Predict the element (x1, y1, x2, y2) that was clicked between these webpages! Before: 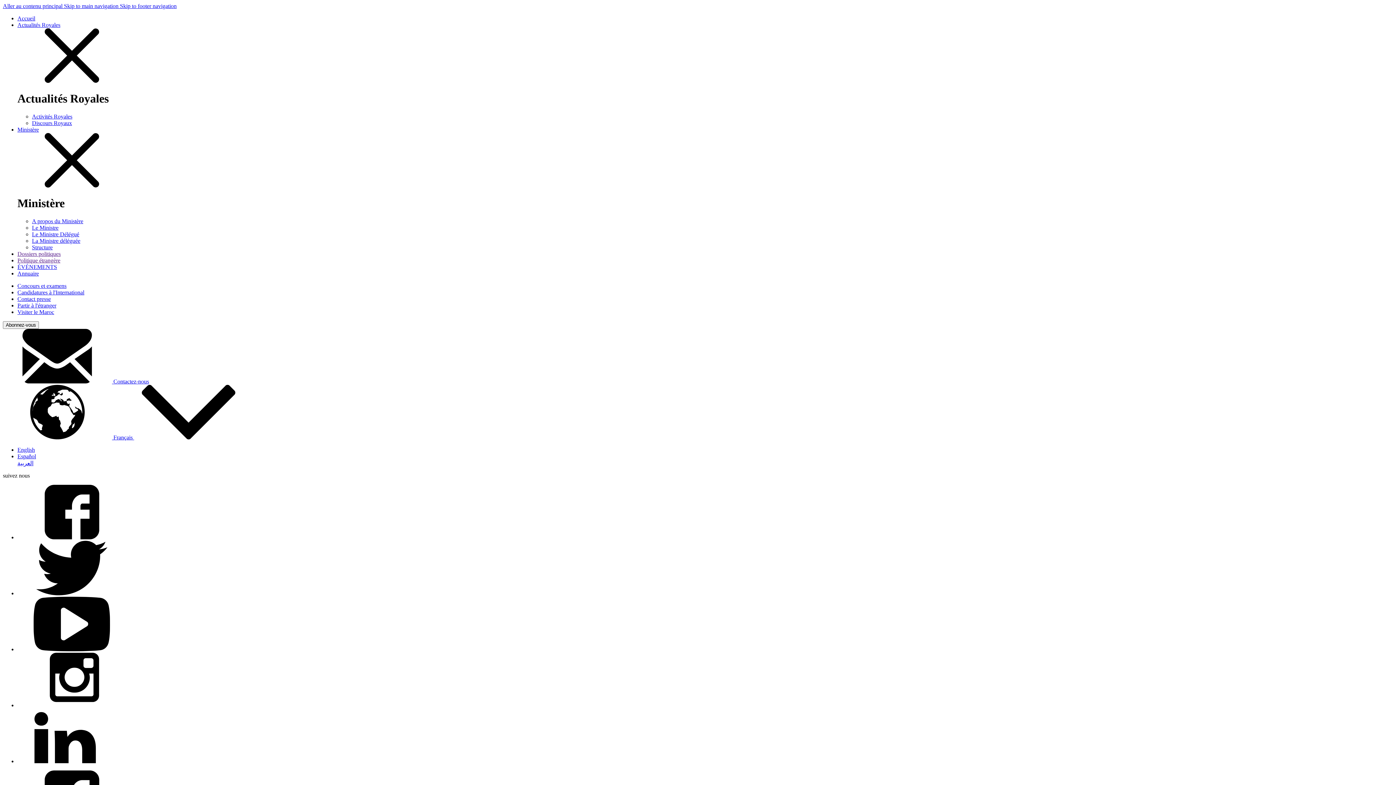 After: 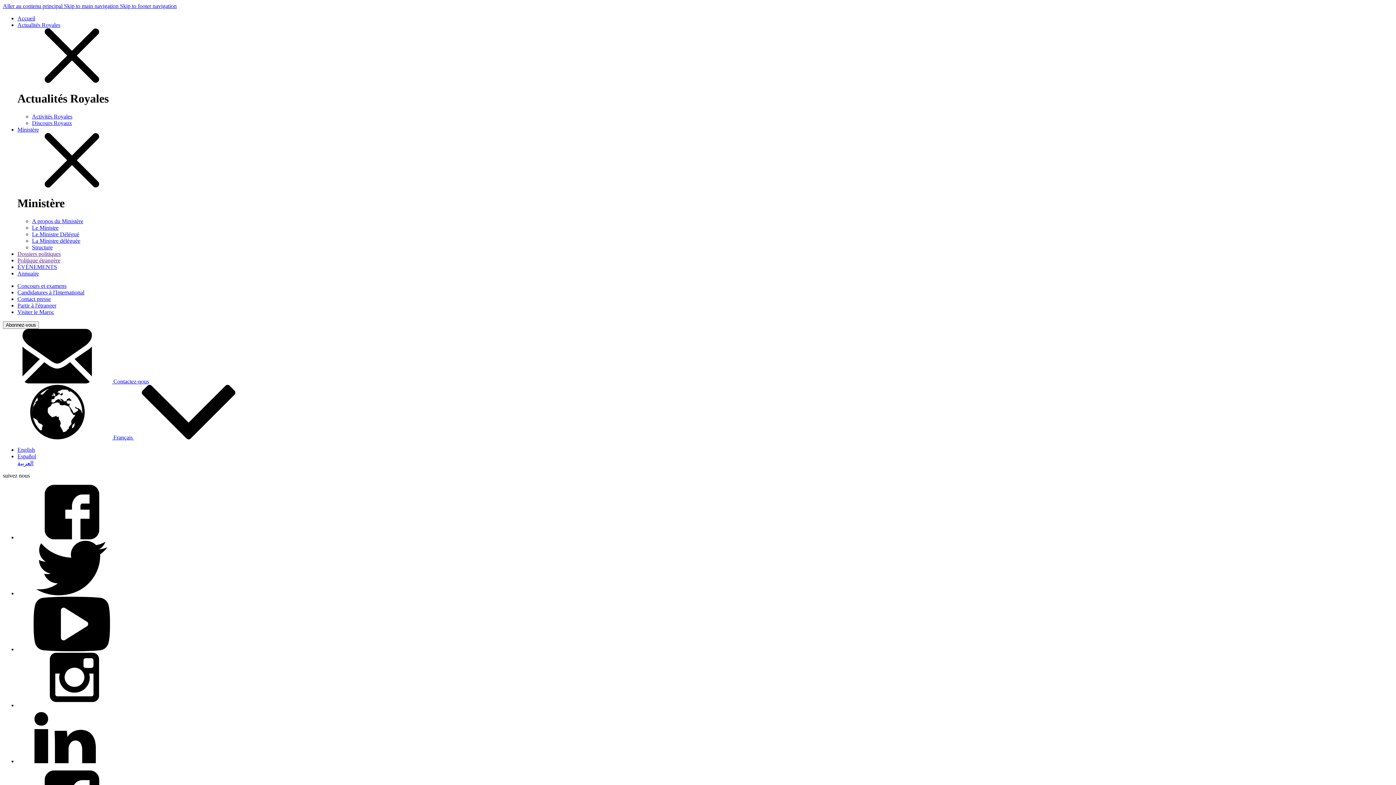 Action: label: Visiter le Maroc bbox: (17, 309, 54, 315)